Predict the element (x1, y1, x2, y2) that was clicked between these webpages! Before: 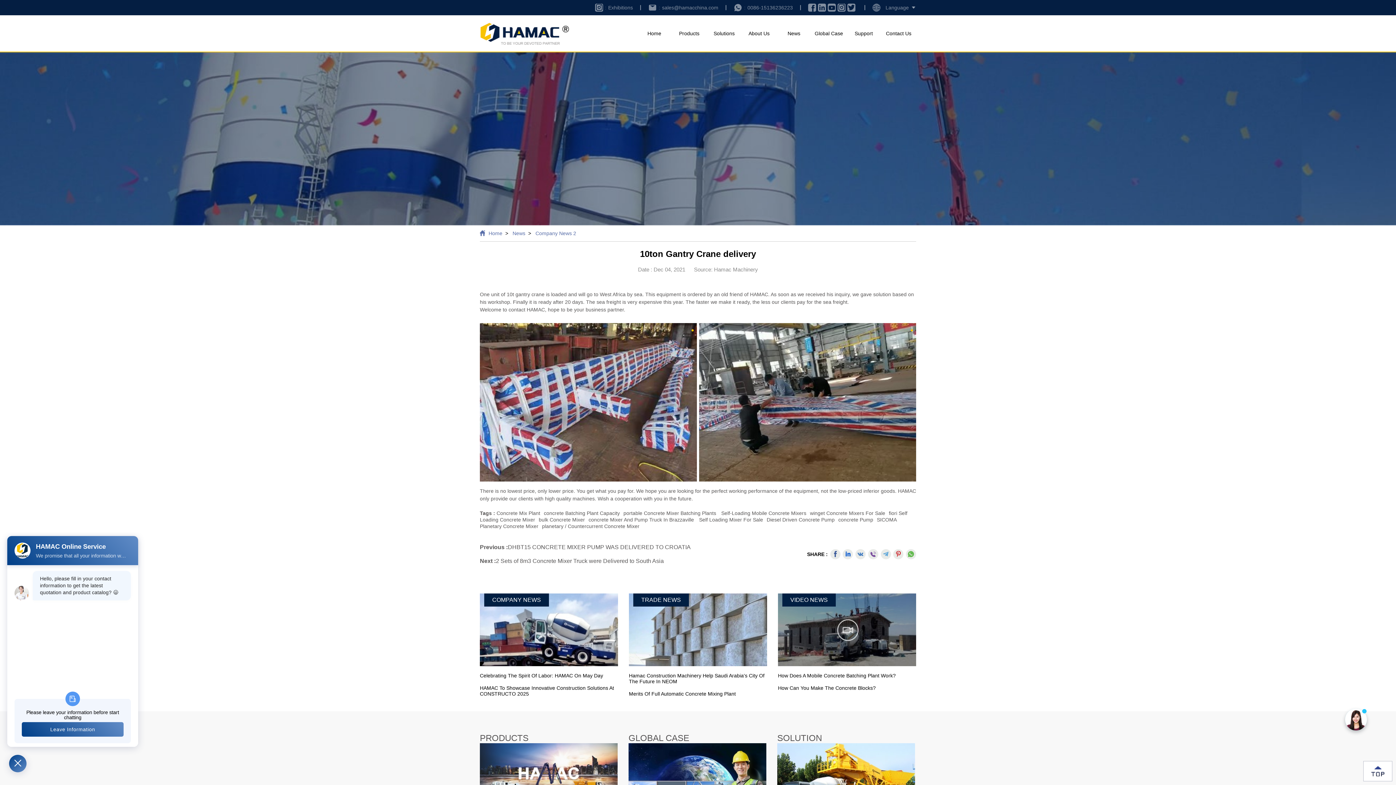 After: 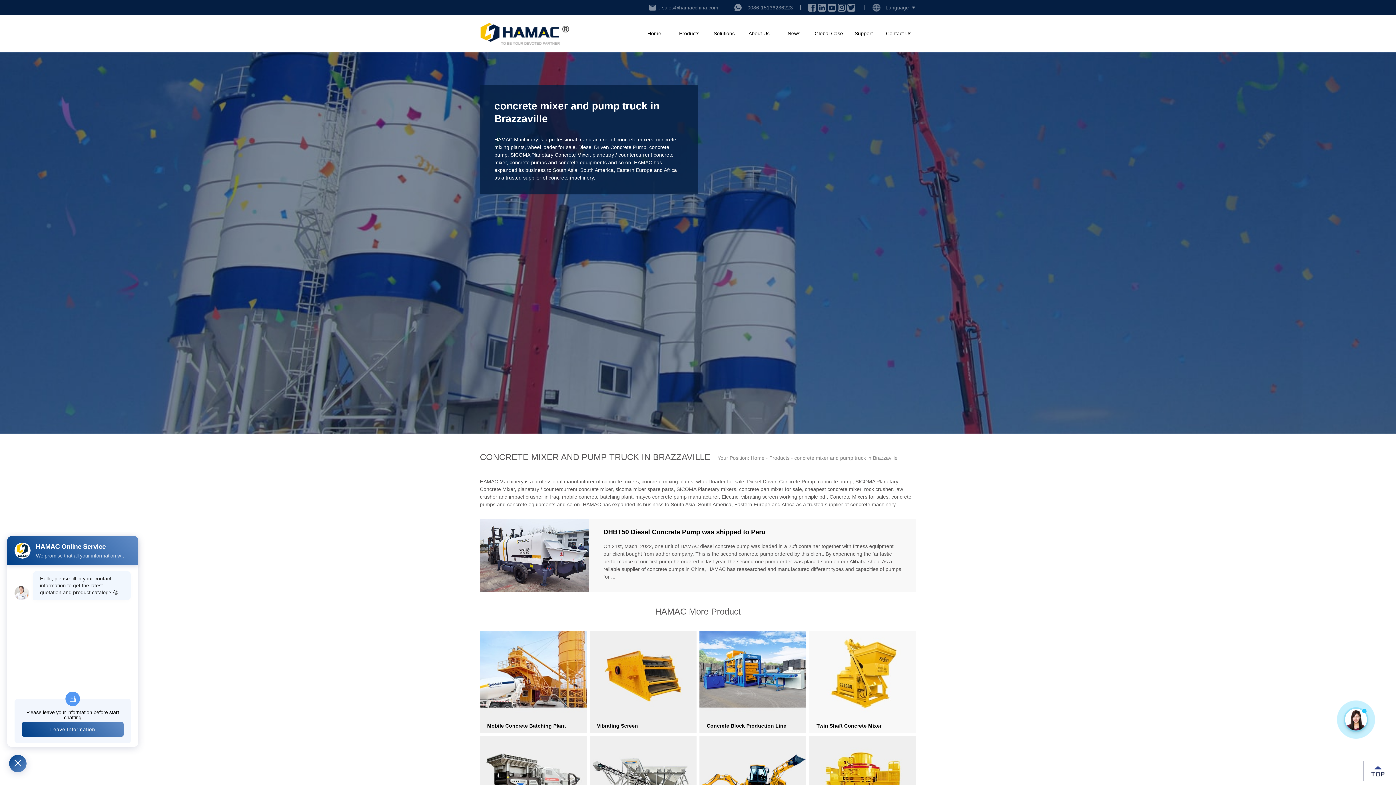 Action: label: concrete Mixer And Pump Truck In Brazzaville bbox: (588, 517, 694, 522)